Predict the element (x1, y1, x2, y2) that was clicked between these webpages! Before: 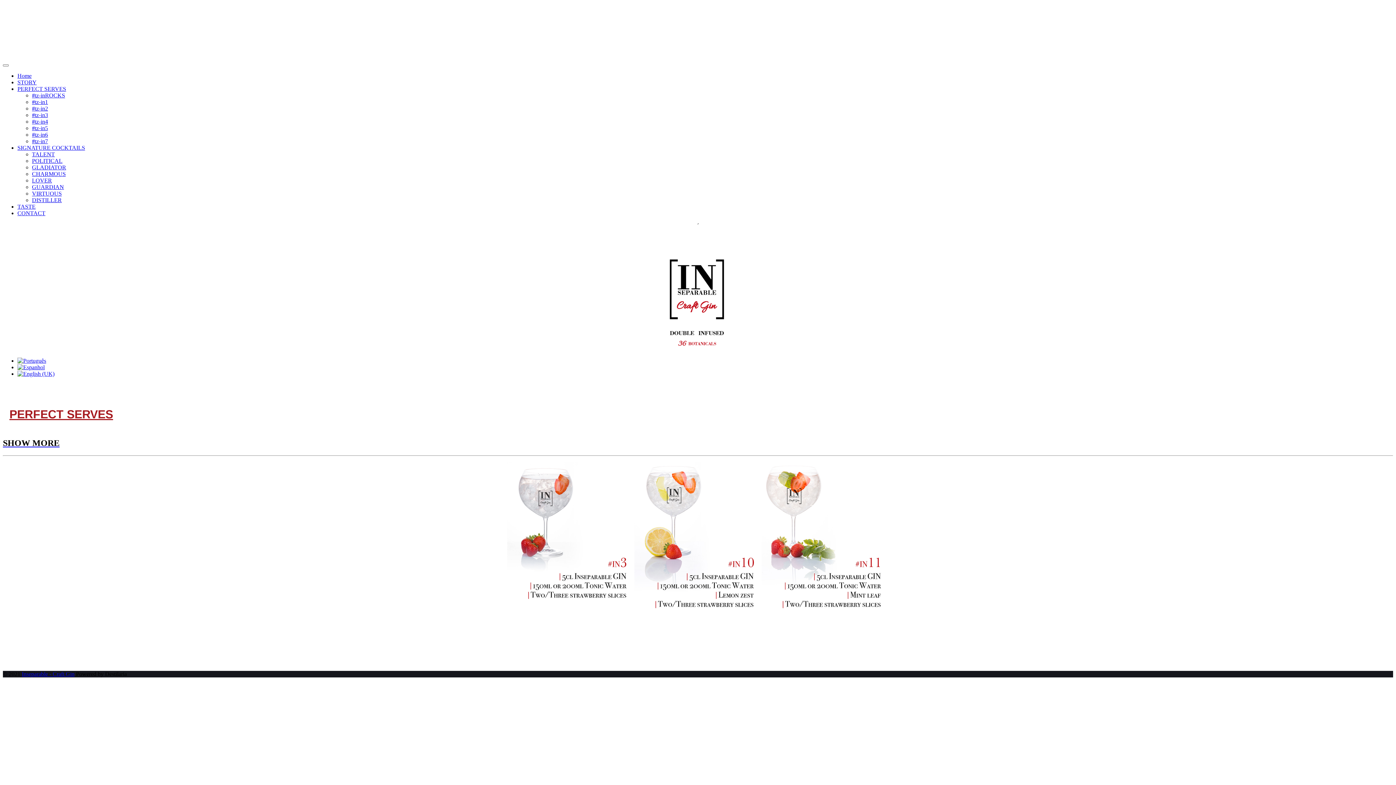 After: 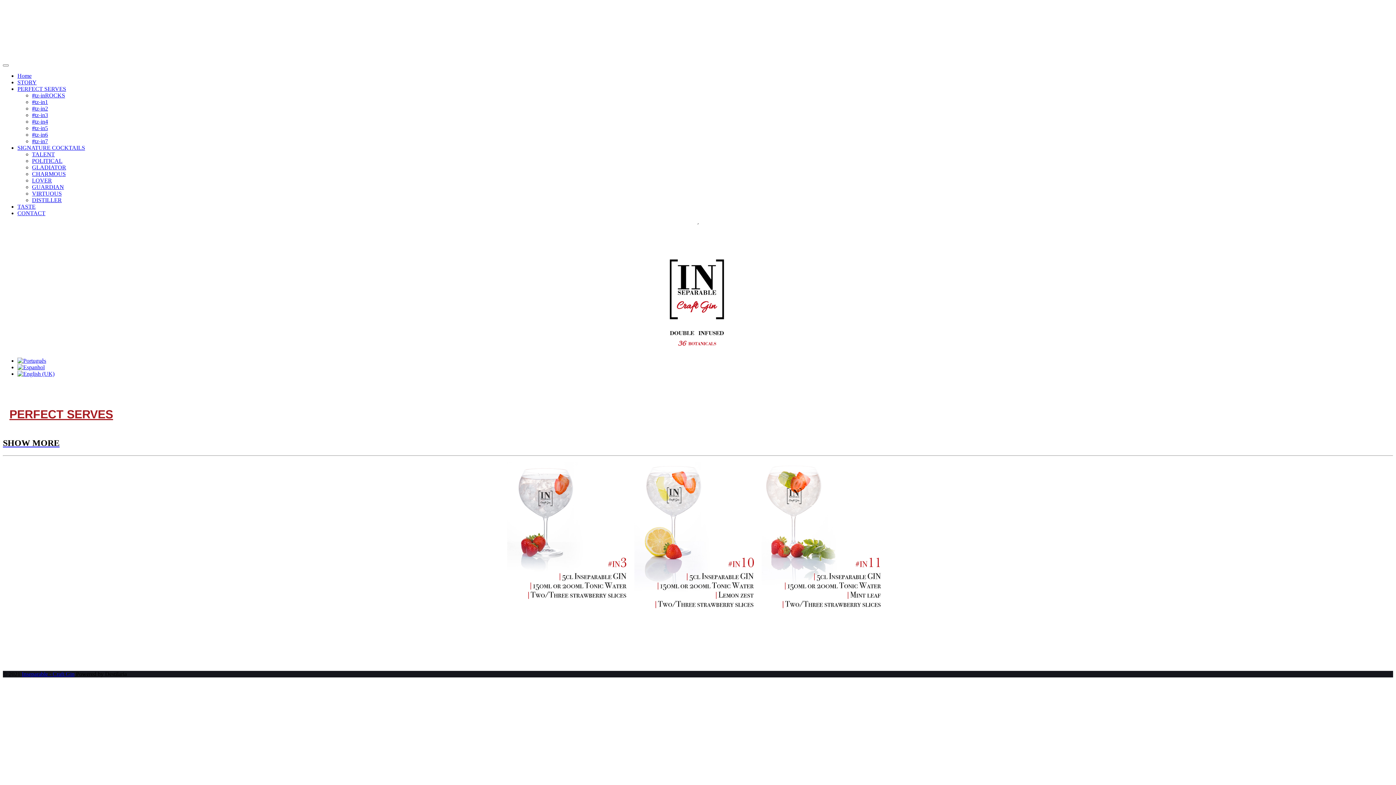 Action: label: #tz-in3 bbox: (32, 112, 48, 118)